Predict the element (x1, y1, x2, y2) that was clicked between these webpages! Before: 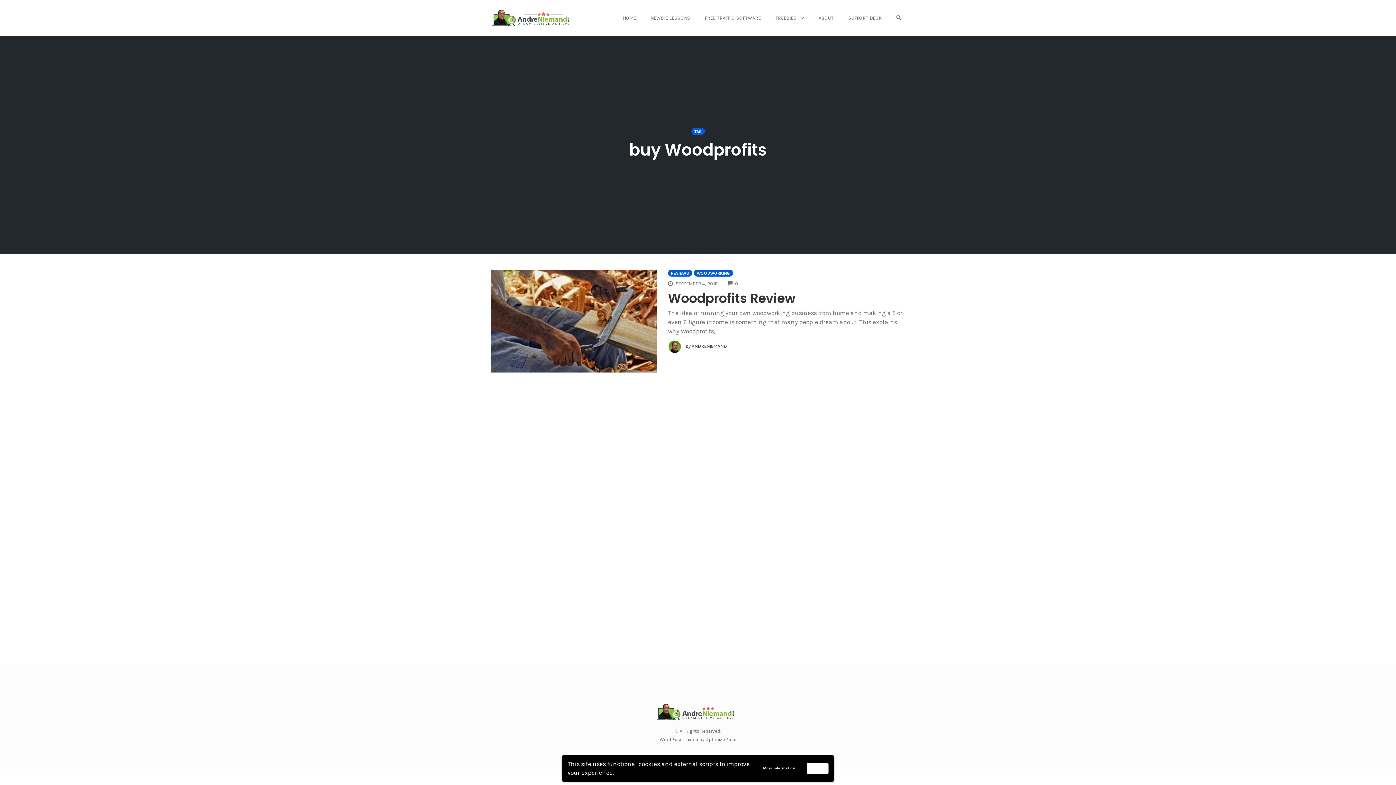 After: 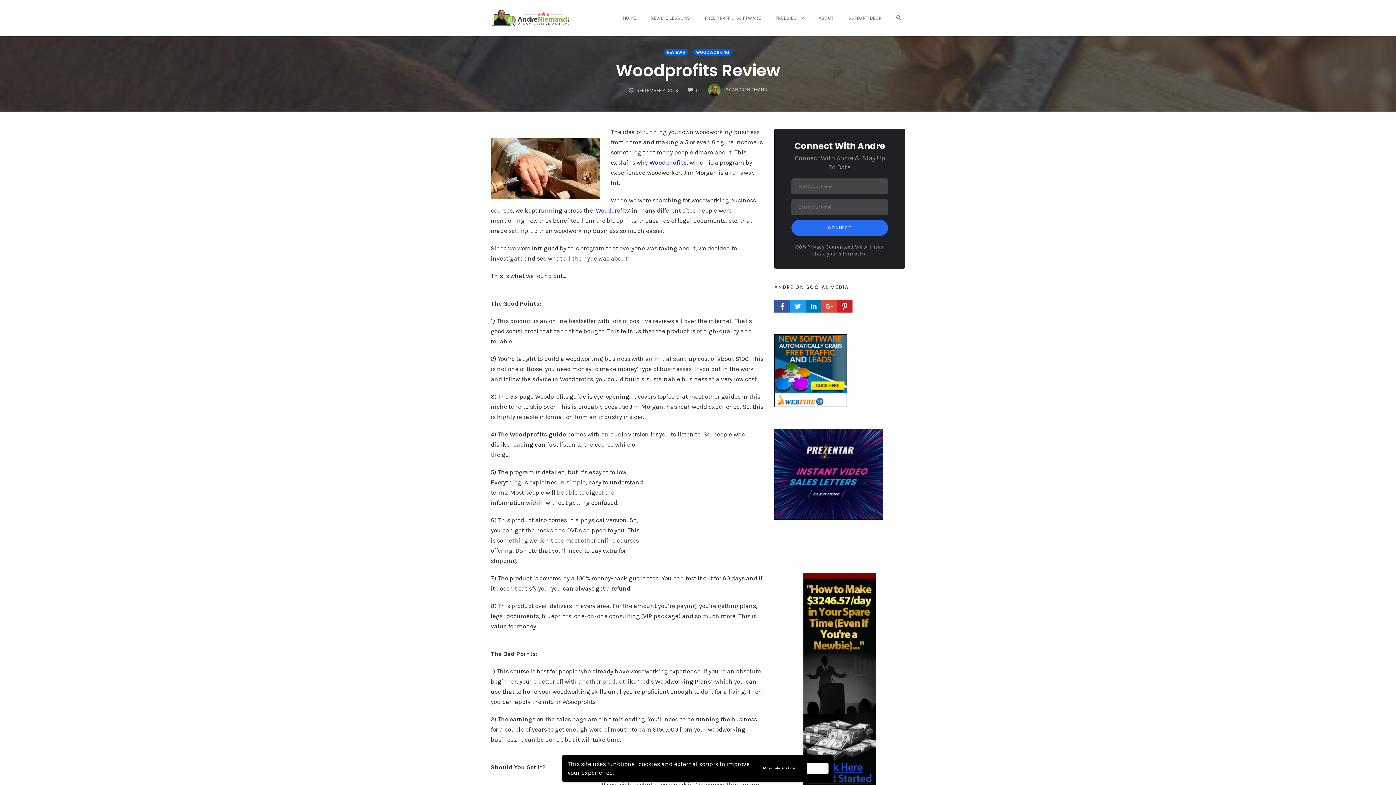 Action: bbox: (668, 289, 795, 307) label: Woodprofits Review